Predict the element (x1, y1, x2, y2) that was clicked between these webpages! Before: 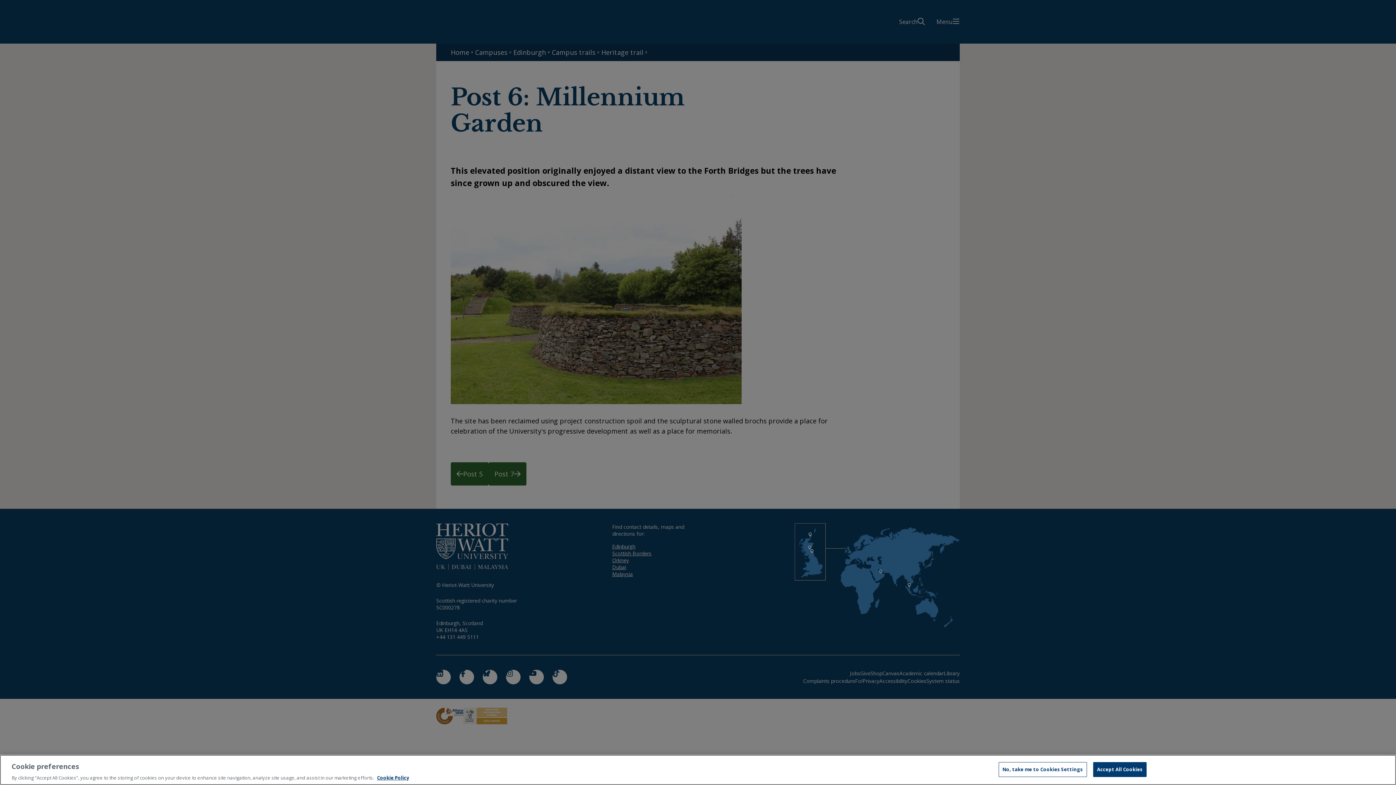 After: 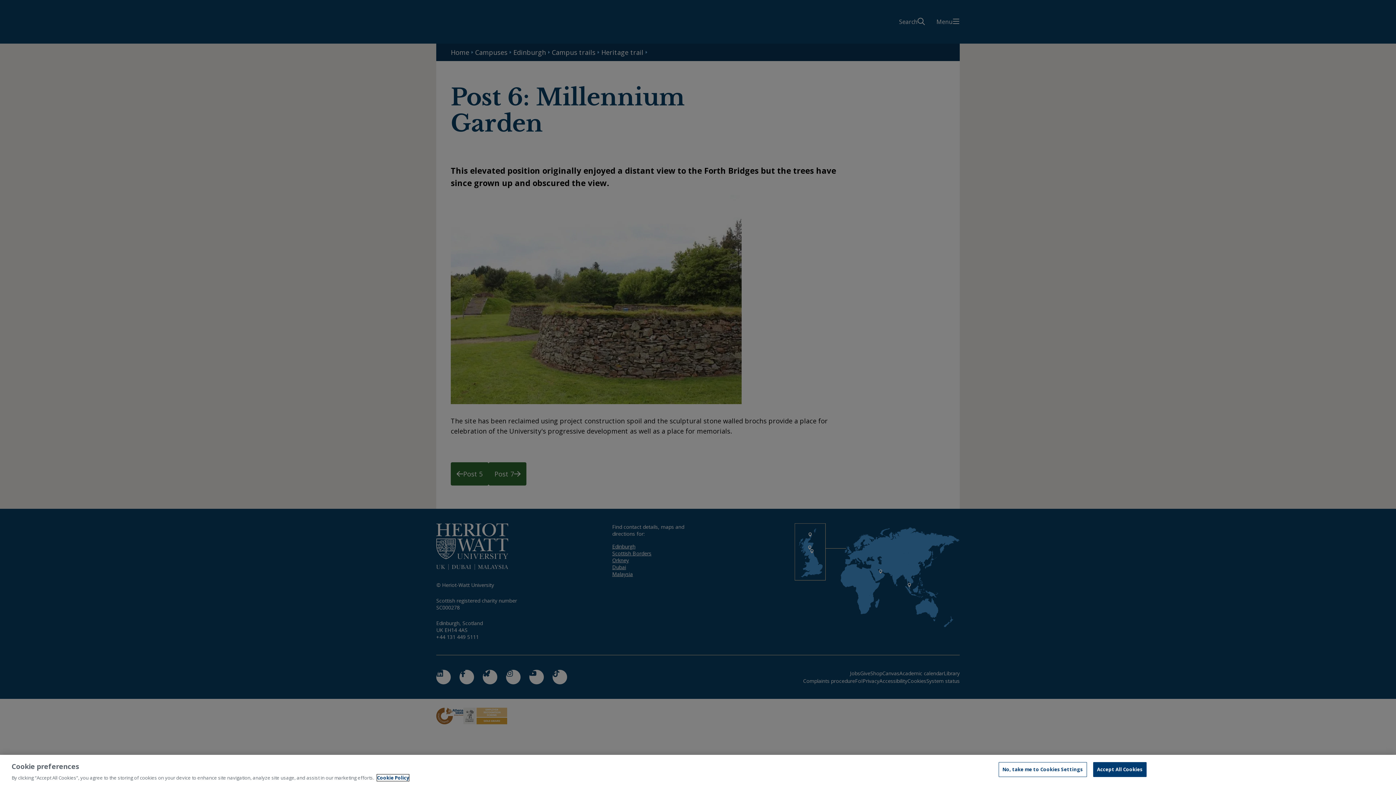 Action: bbox: (377, 774, 409, 781) label: More information about your privacy, opens in a new tab